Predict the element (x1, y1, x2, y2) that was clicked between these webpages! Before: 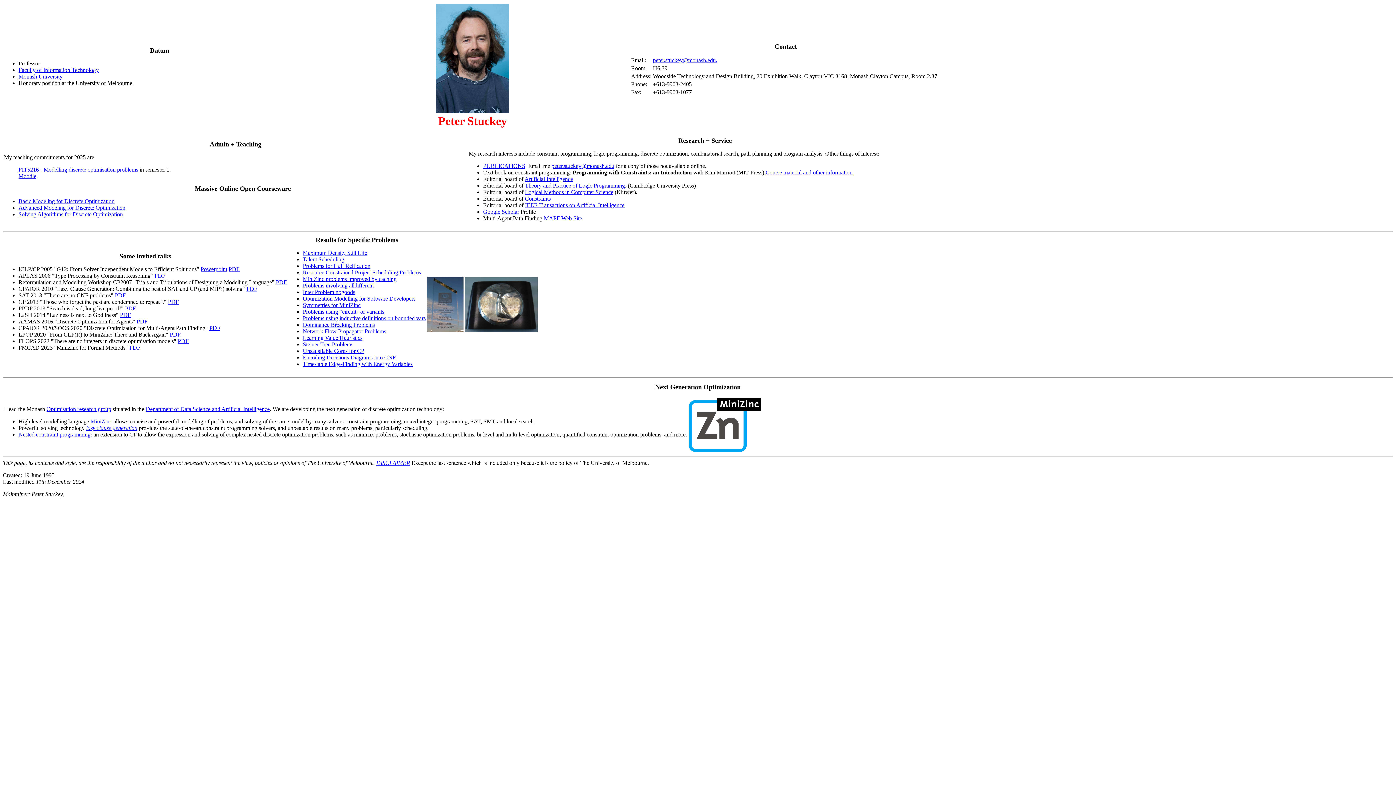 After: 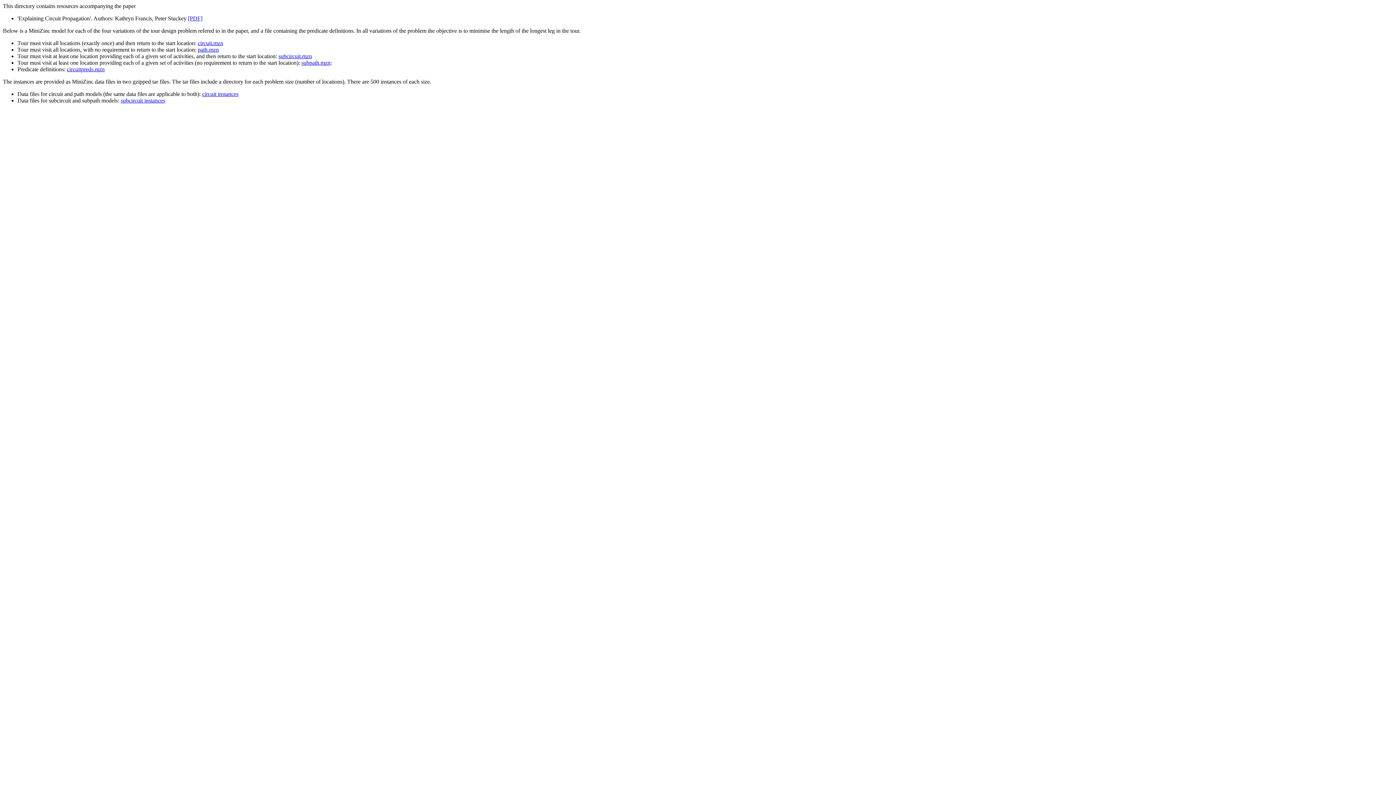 Action: label: Problems using "circuit" or variants bbox: (302, 308, 384, 314)